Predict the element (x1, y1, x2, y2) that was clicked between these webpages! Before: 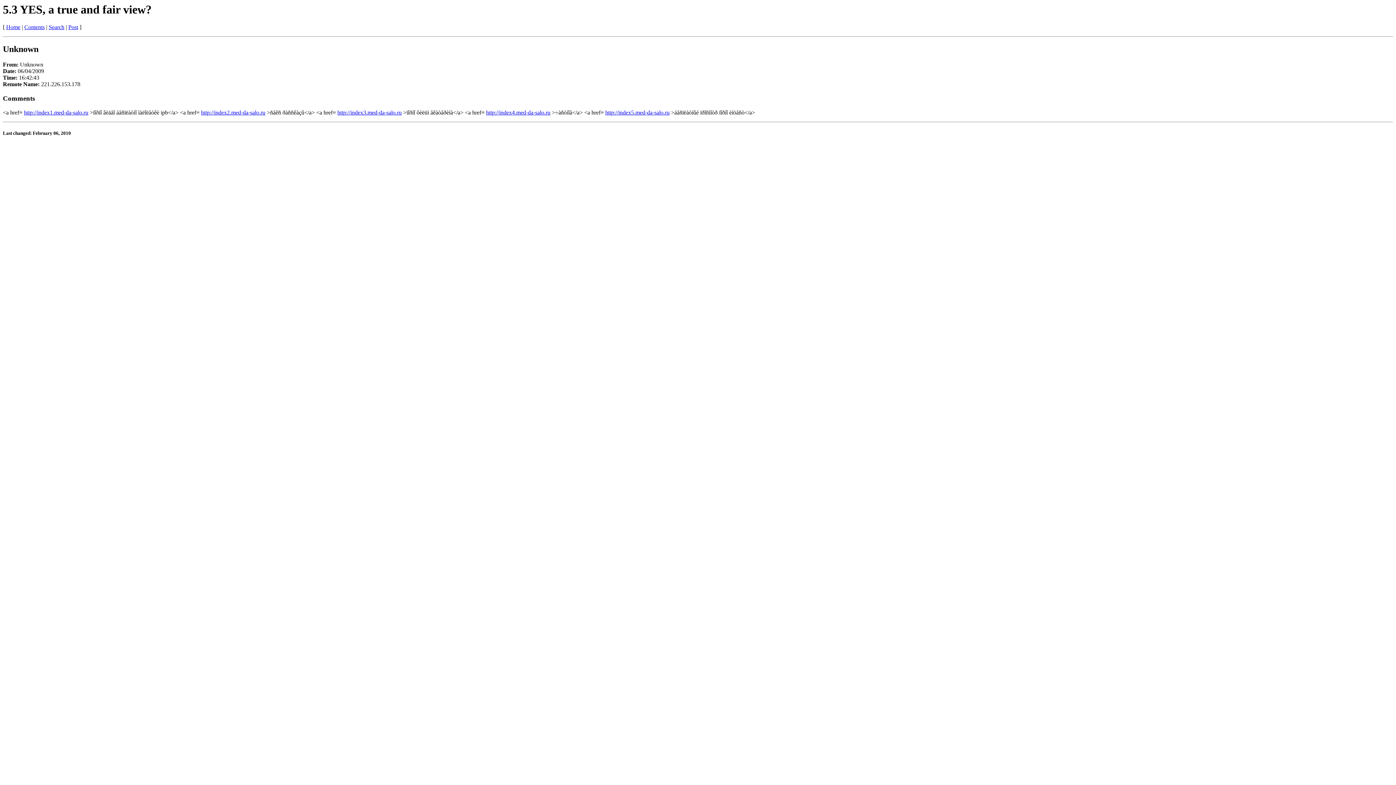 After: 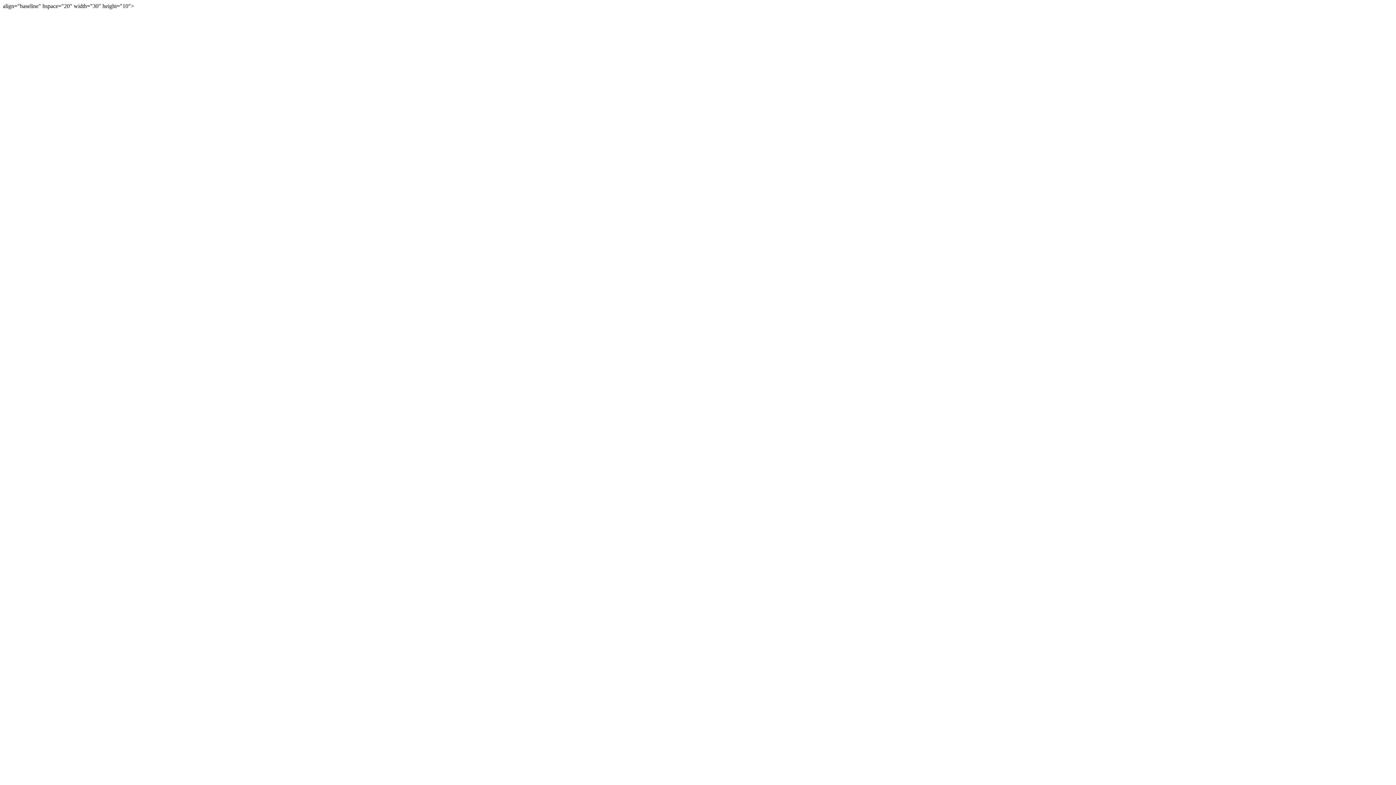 Action: label: Home bbox: (6, 24, 20, 30)